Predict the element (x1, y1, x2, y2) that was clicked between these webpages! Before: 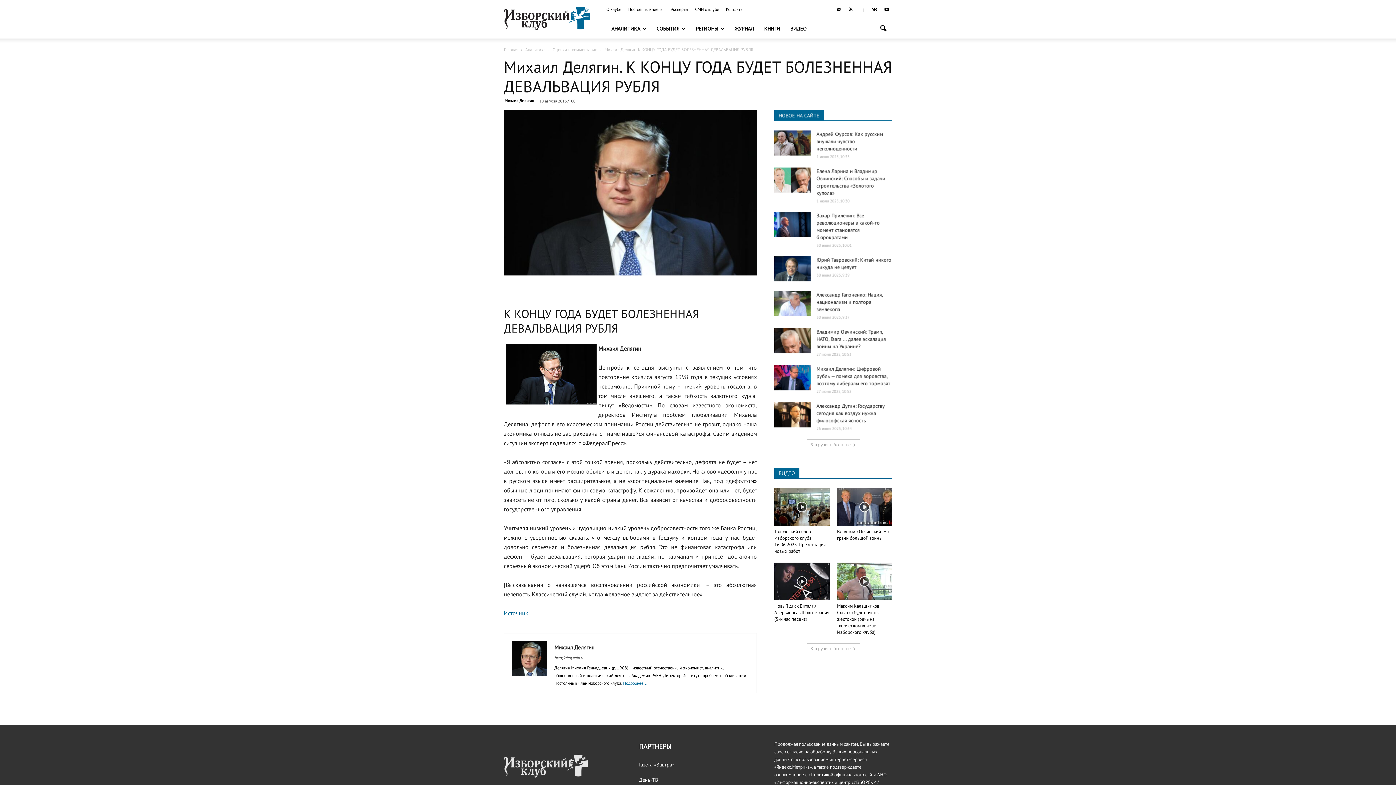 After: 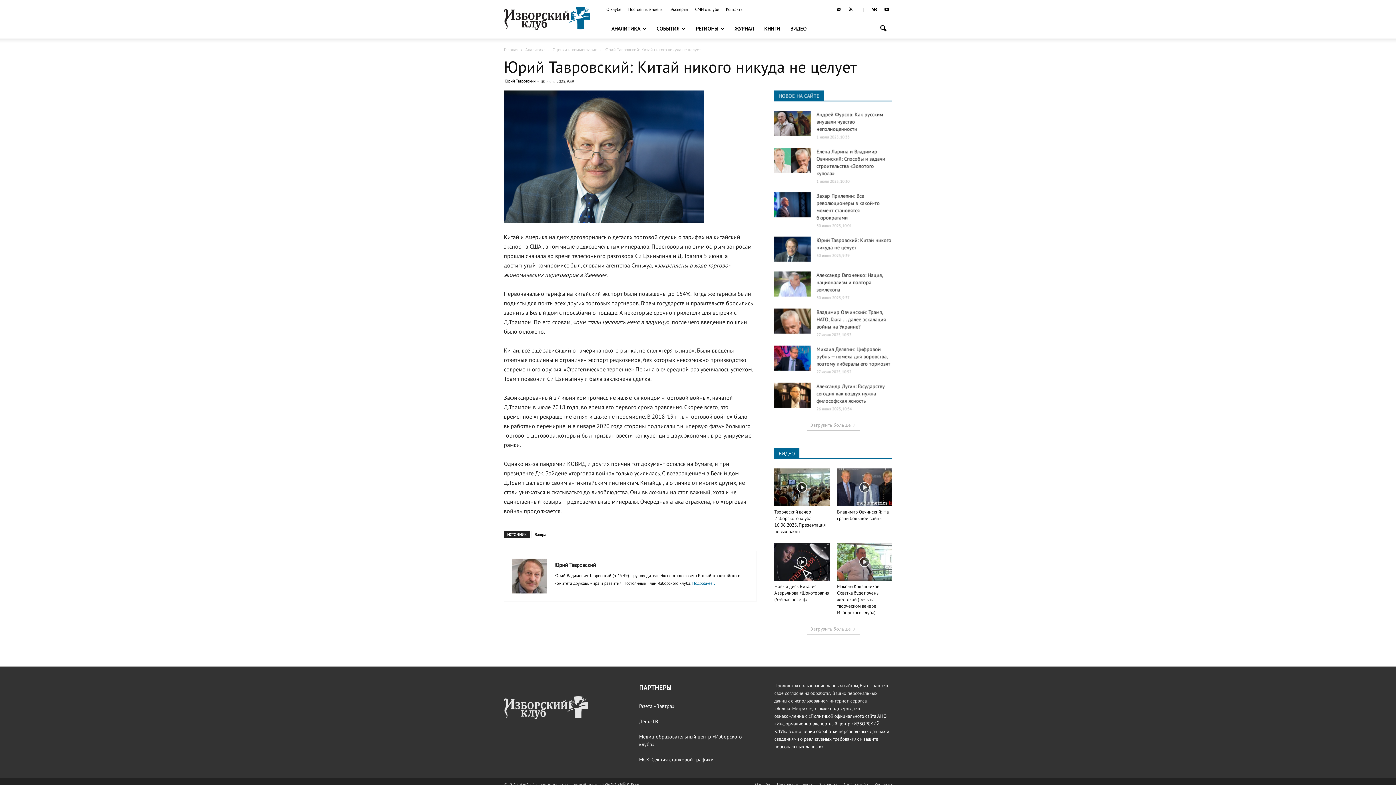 Action: bbox: (774, 256, 810, 281)